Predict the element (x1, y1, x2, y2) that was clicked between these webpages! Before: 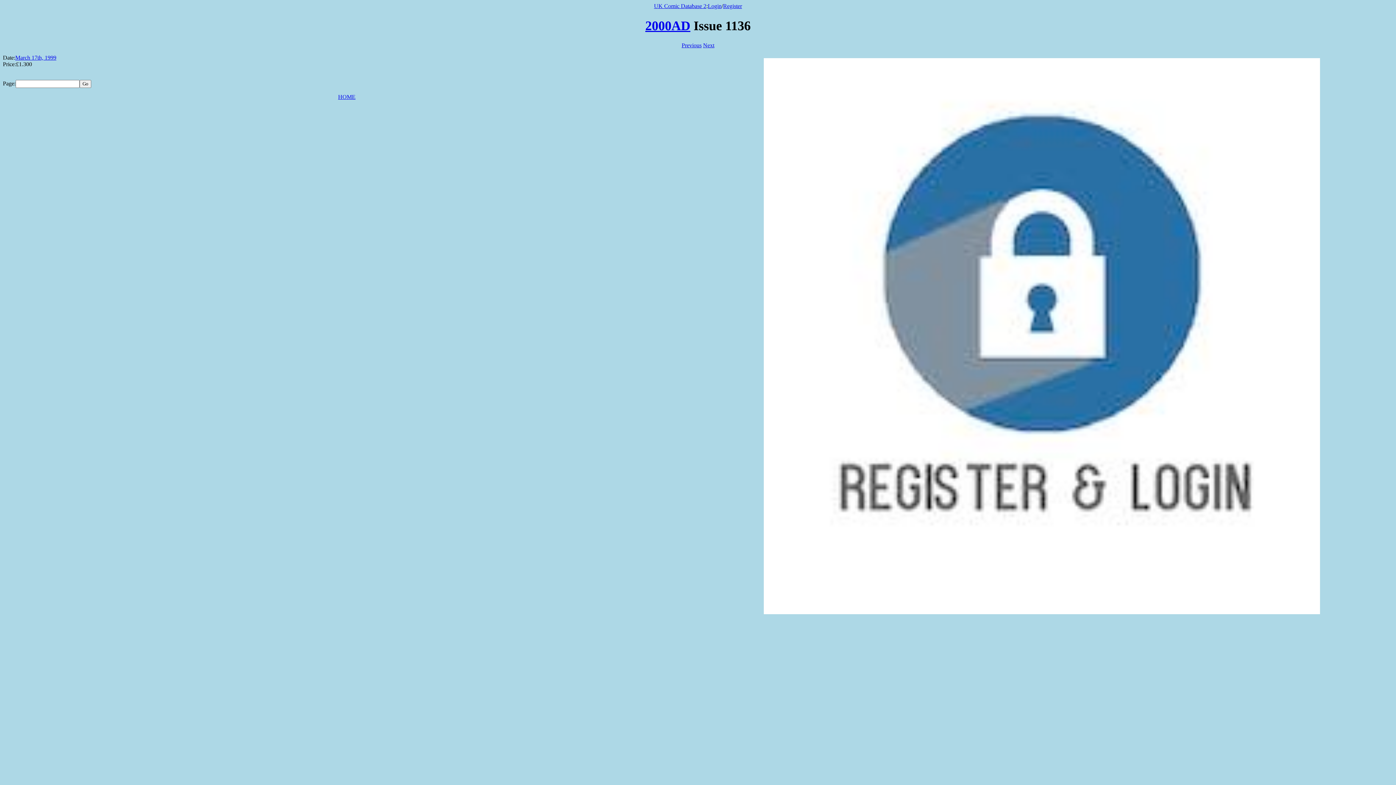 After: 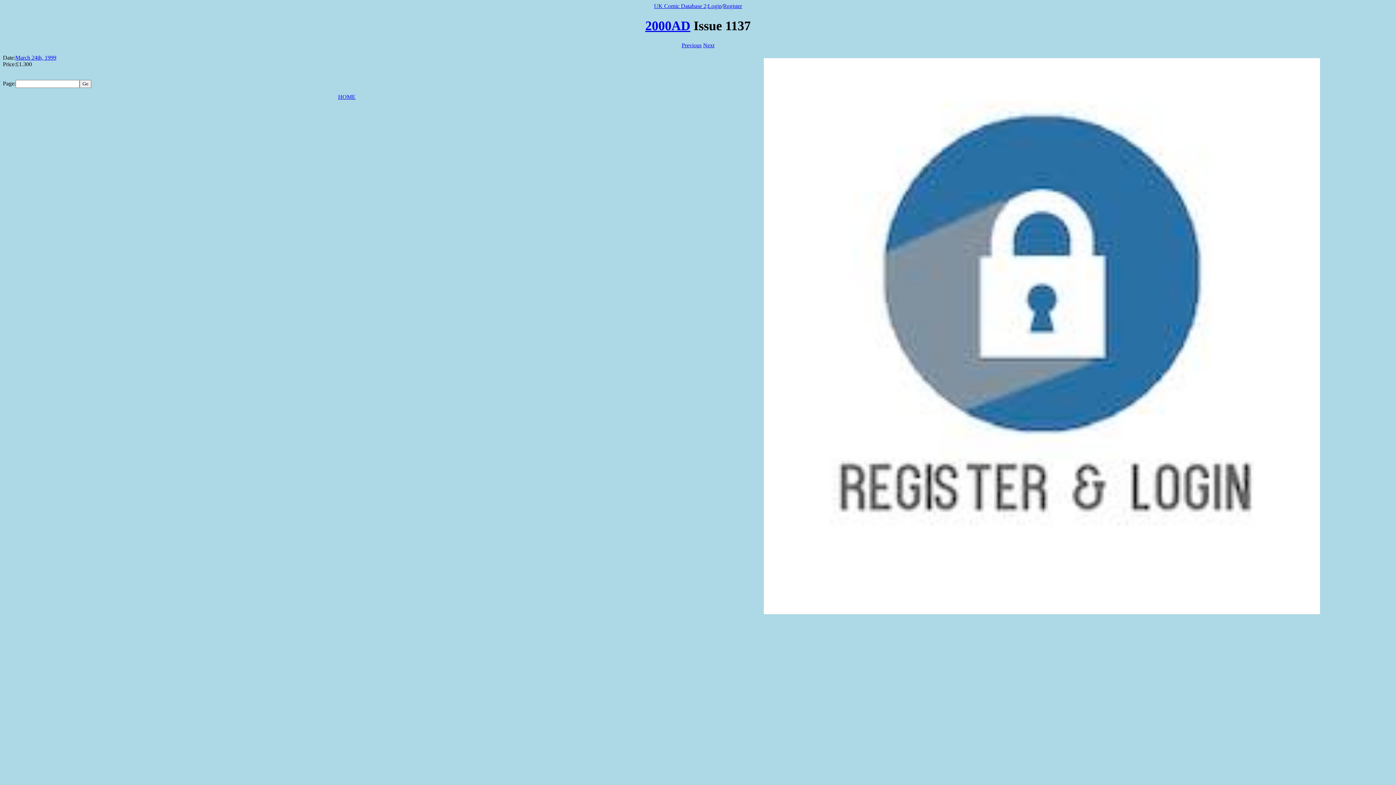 Action: label: Next bbox: (703, 42, 714, 48)